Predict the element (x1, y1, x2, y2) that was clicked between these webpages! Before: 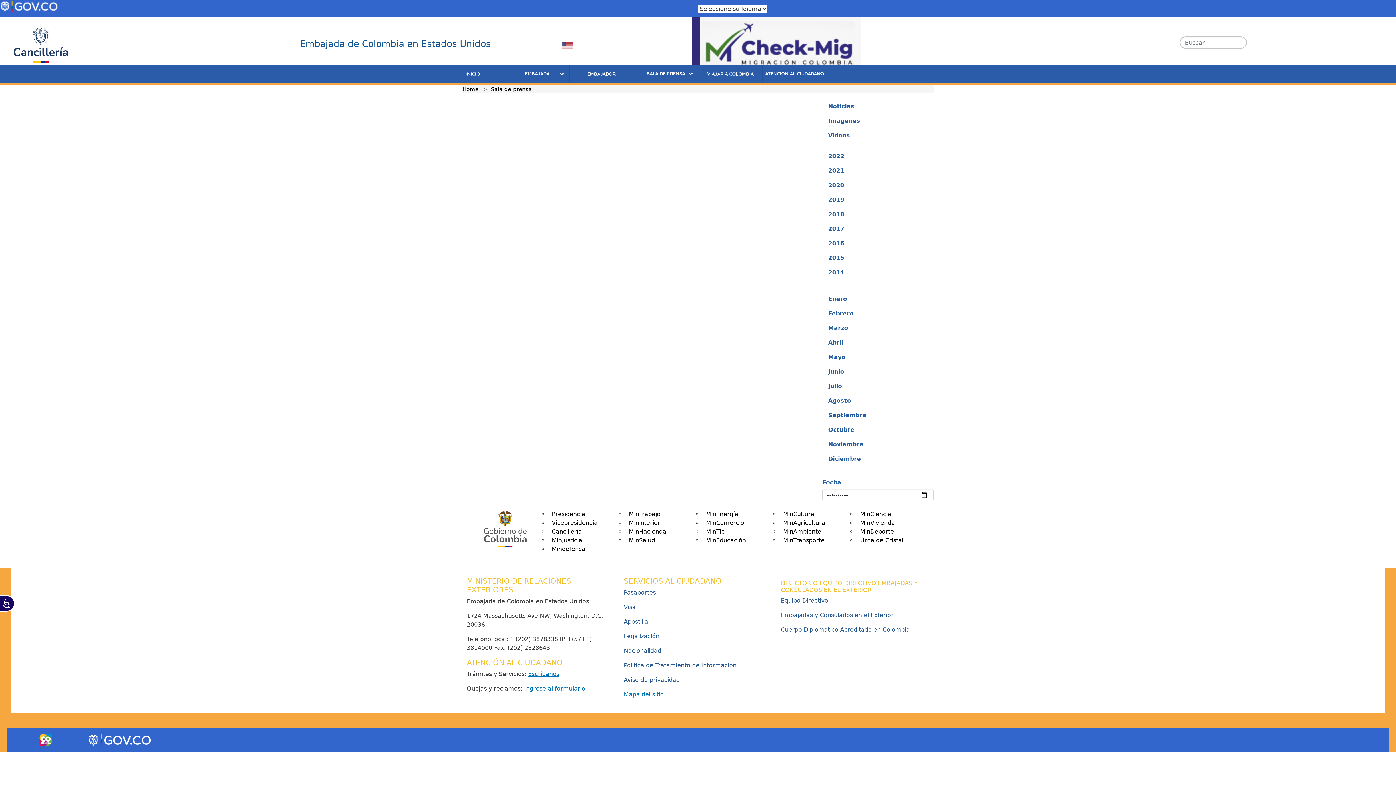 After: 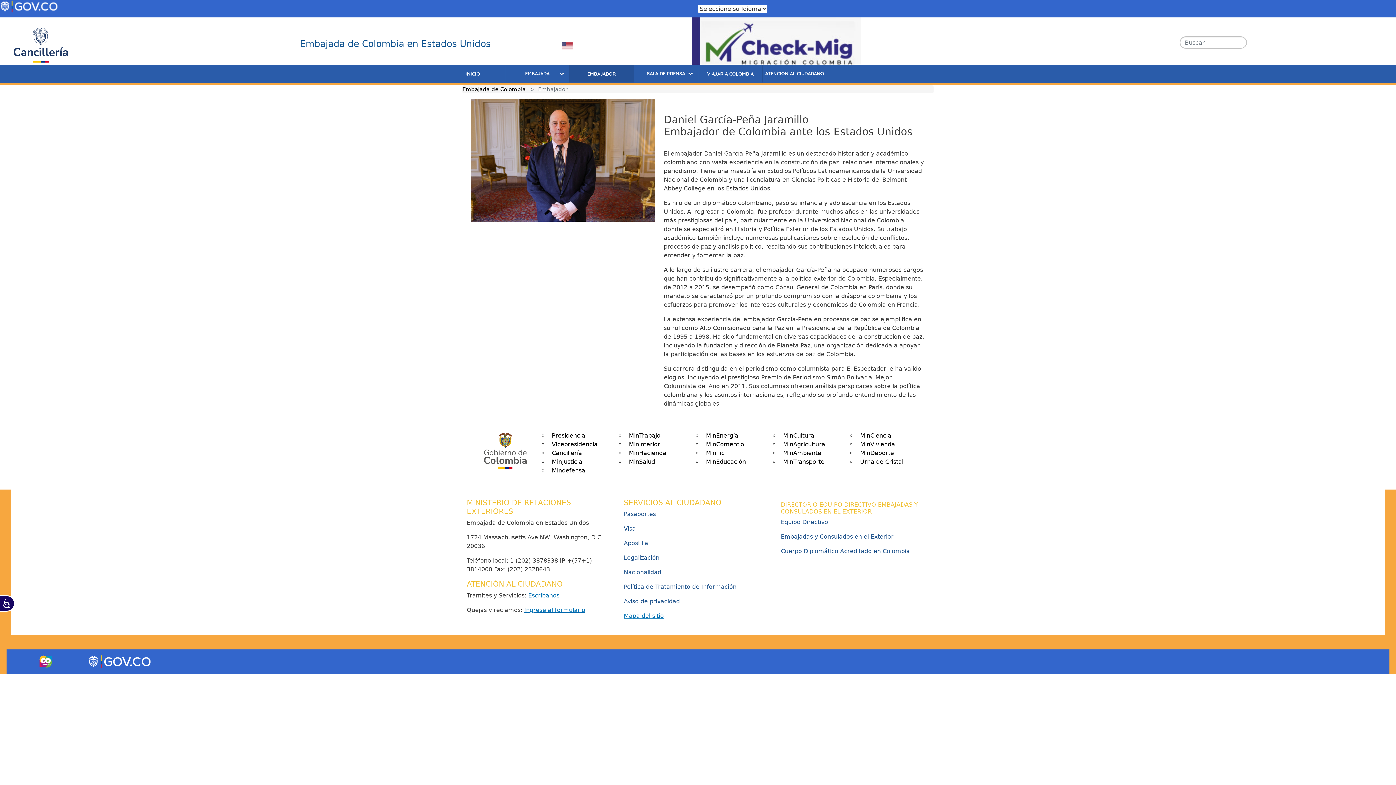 Action: bbox: (569, 65, 633, 82) label: EMBAJADOR